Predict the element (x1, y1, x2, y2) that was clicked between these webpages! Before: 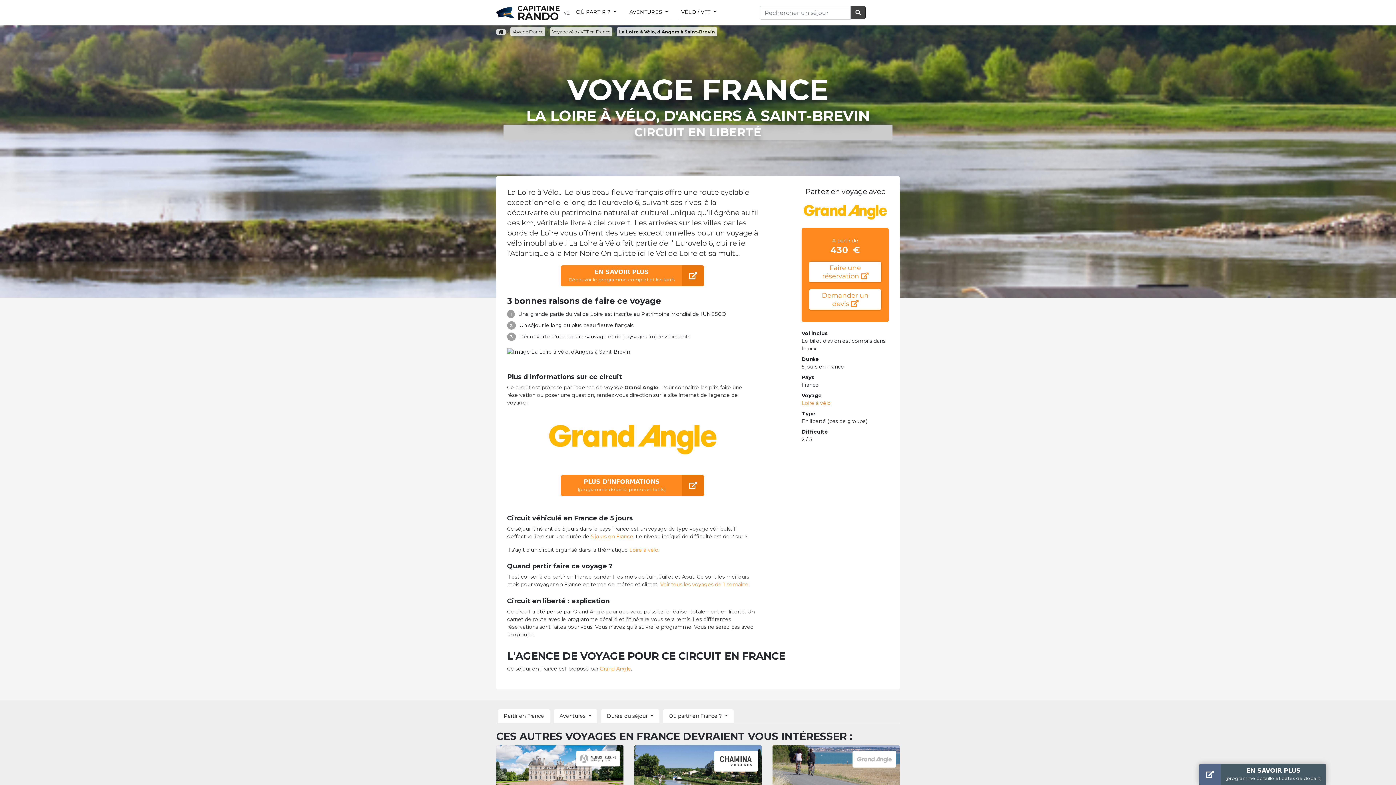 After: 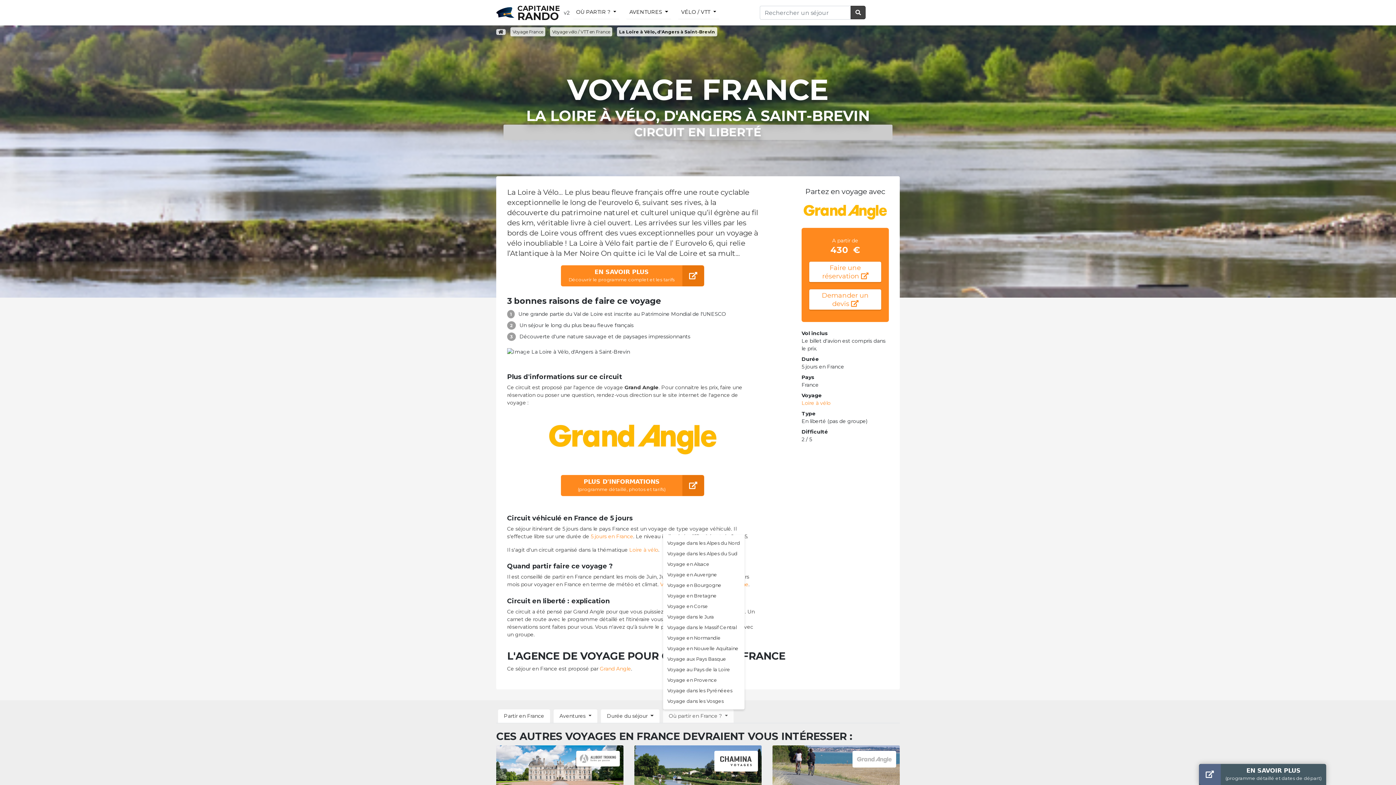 Action: label: Où partir en France ? bbox: (663, 709, 733, 723)